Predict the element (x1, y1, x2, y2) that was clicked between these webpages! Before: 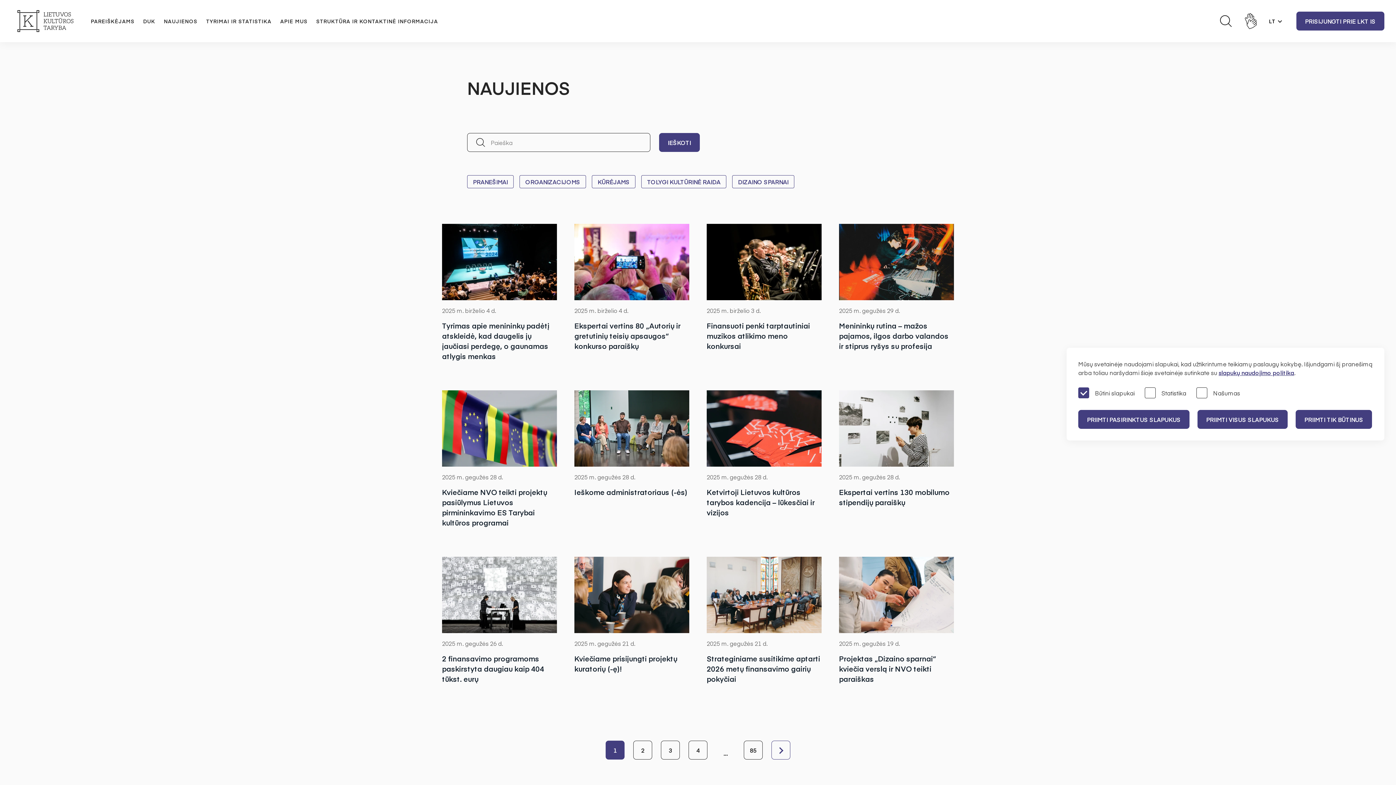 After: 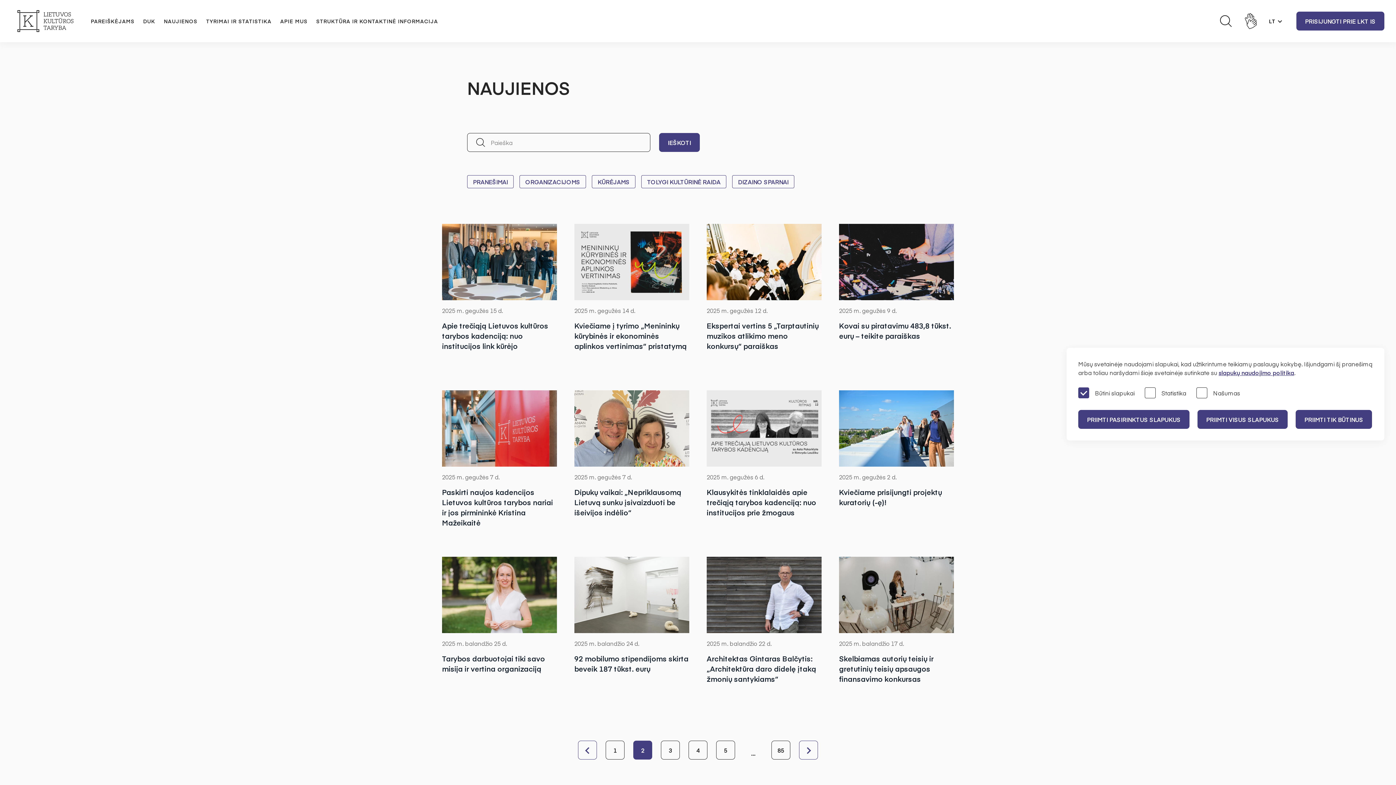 Action: bbox: (771, 740, 790, 759)